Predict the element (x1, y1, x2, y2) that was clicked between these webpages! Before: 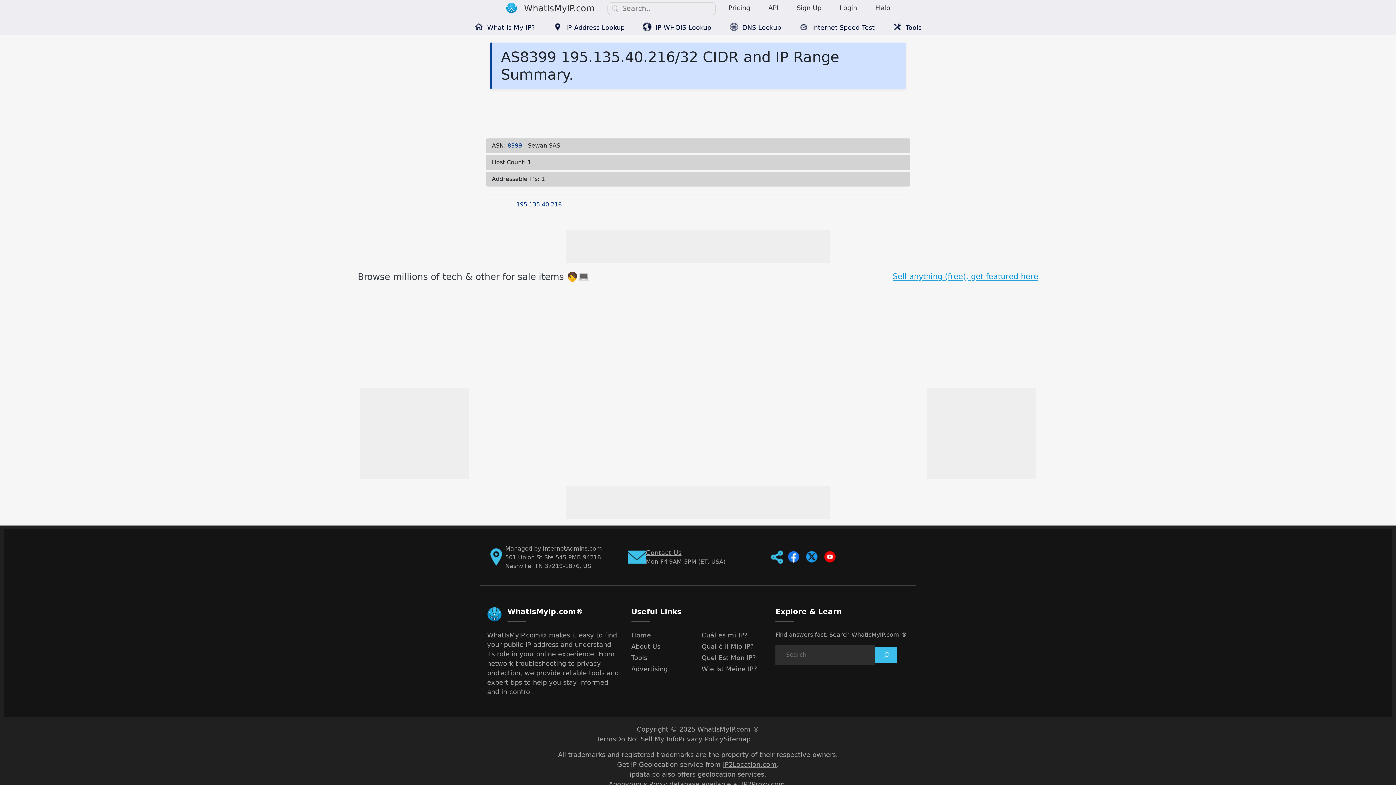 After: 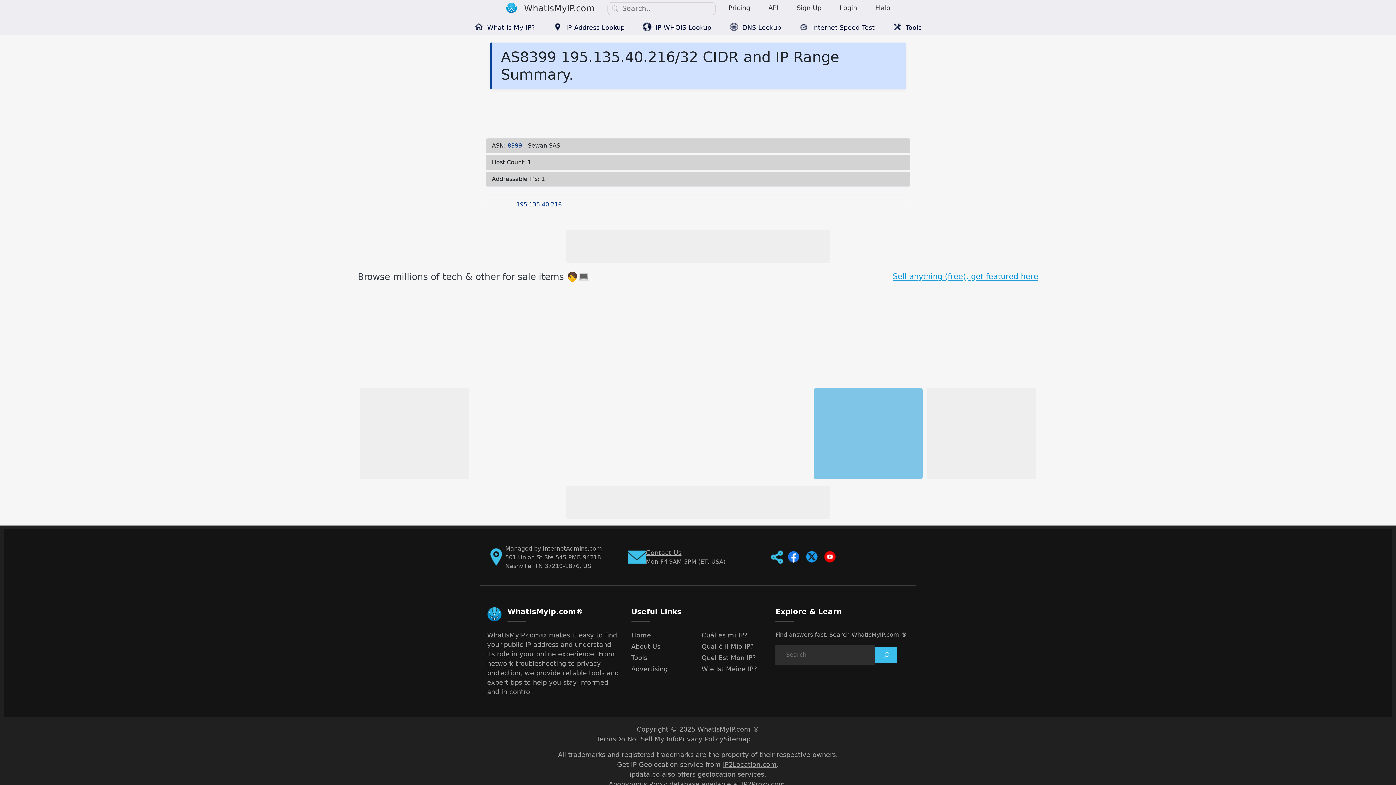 Action: bbox: (813, 388, 922, 479)